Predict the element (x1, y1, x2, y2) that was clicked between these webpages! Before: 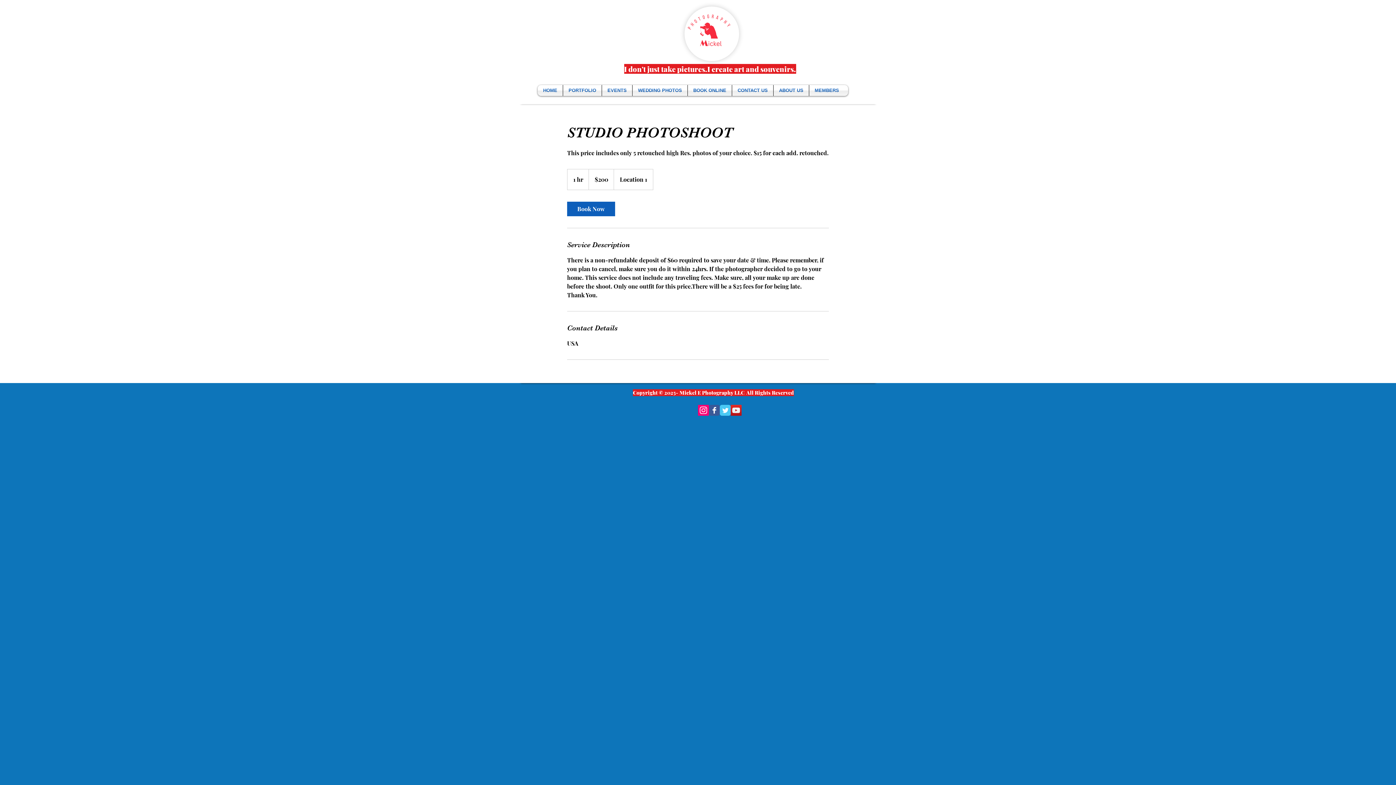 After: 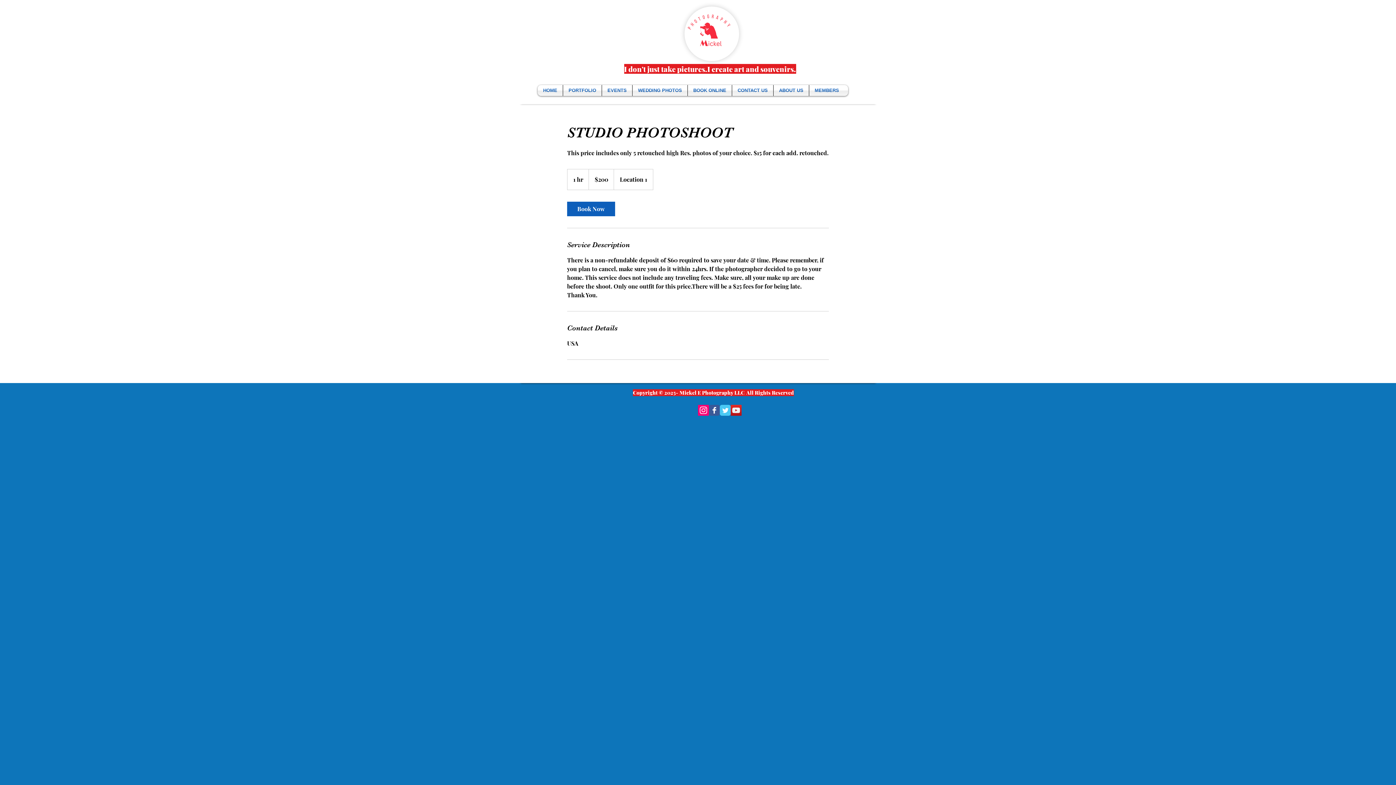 Action: label: Wix Twitter page bbox: (720, 405, 730, 416)